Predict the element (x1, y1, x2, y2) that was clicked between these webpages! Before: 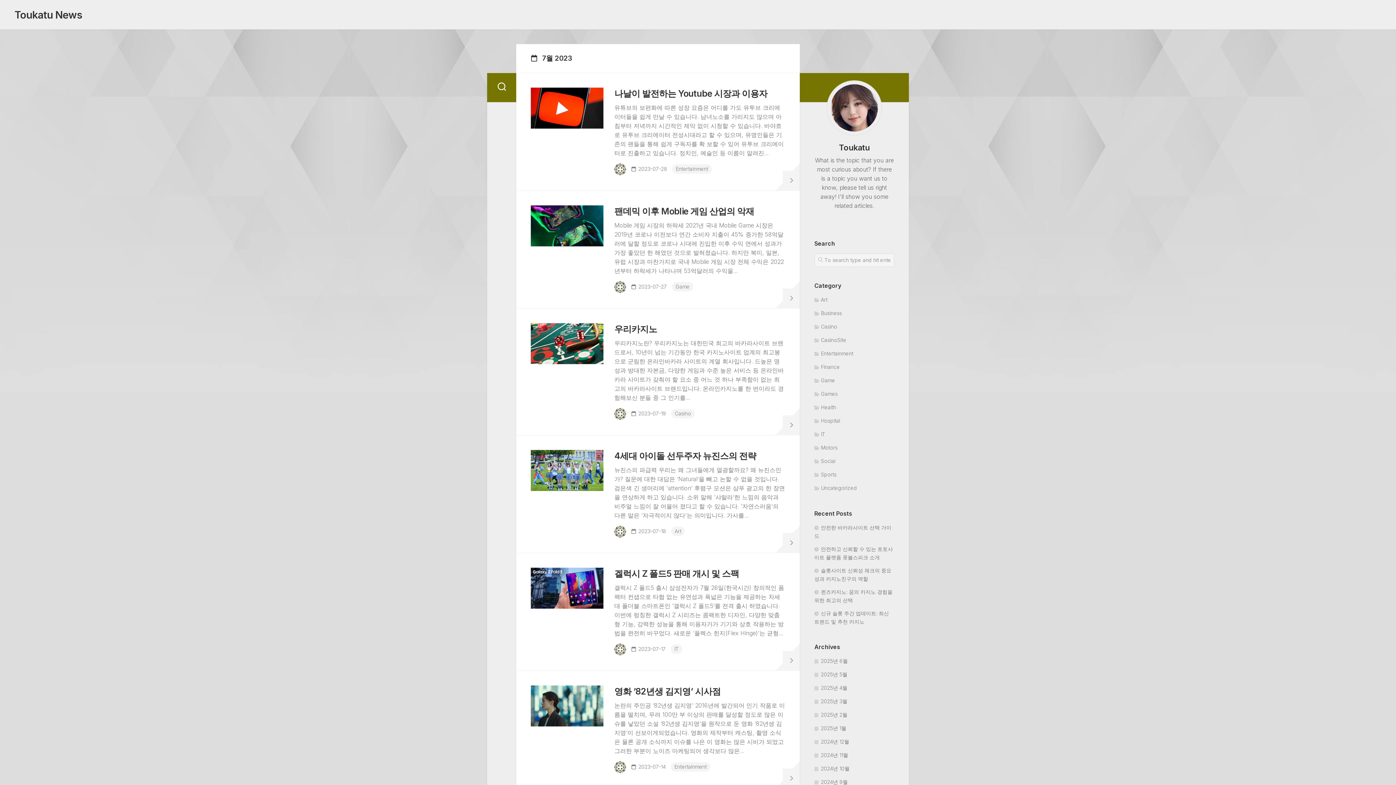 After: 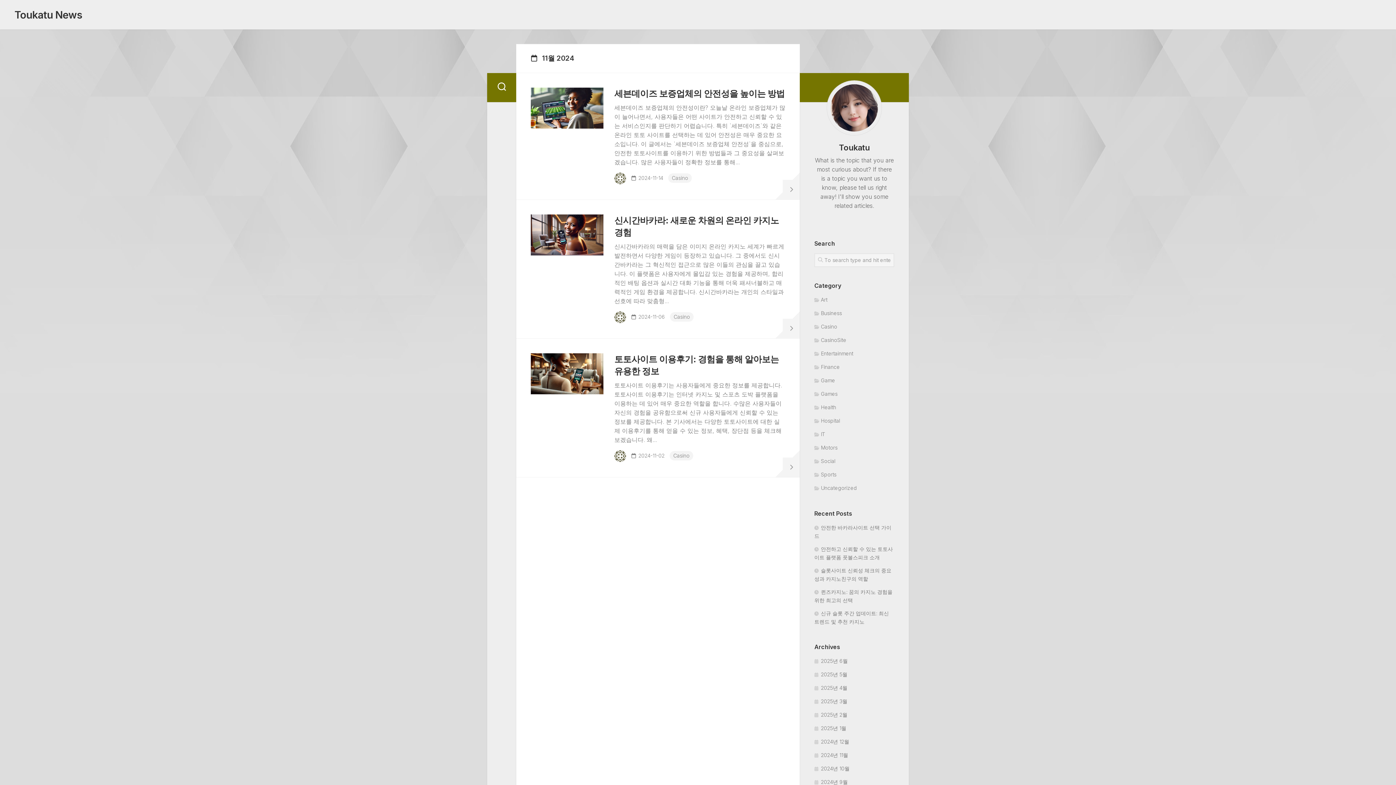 Action: label: 2024년 11월 bbox: (814, 752, 848, 758)